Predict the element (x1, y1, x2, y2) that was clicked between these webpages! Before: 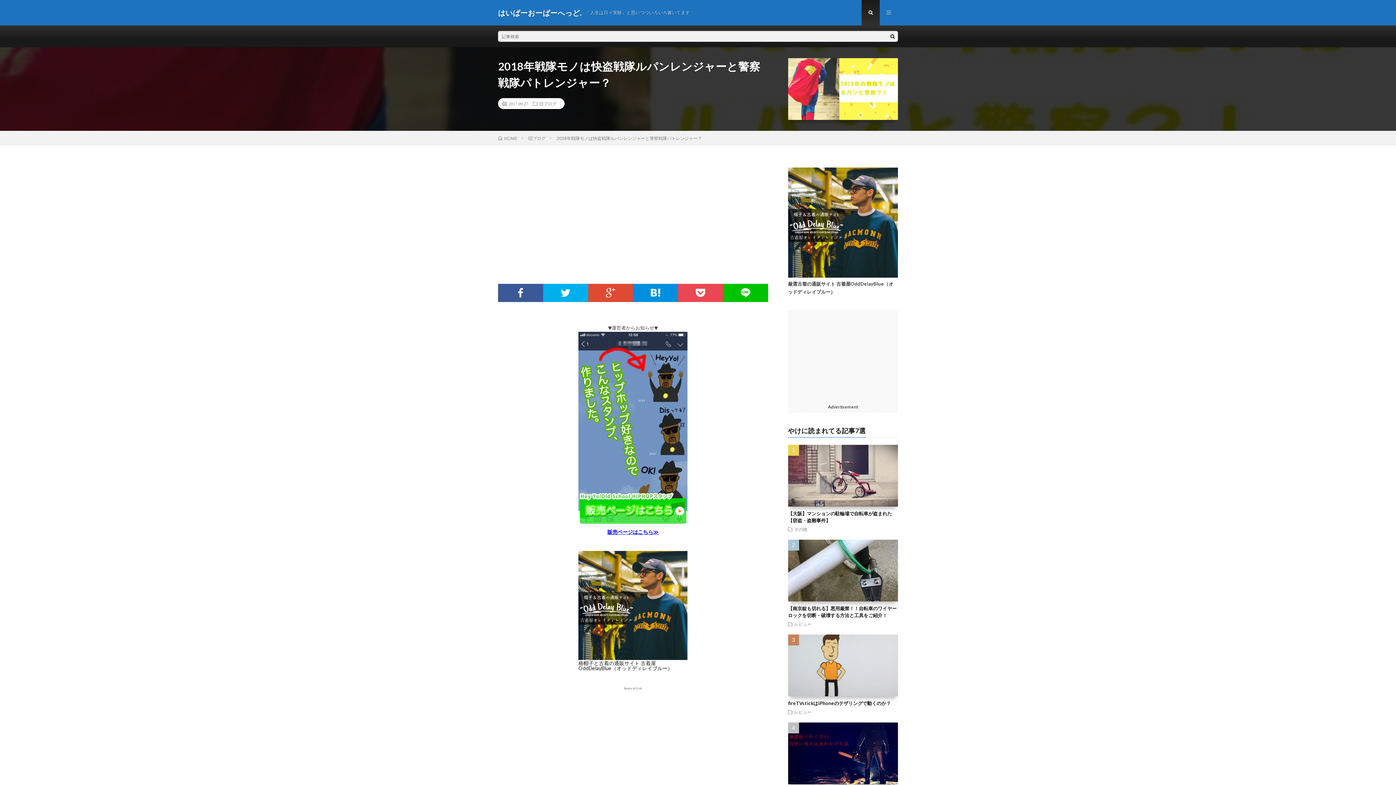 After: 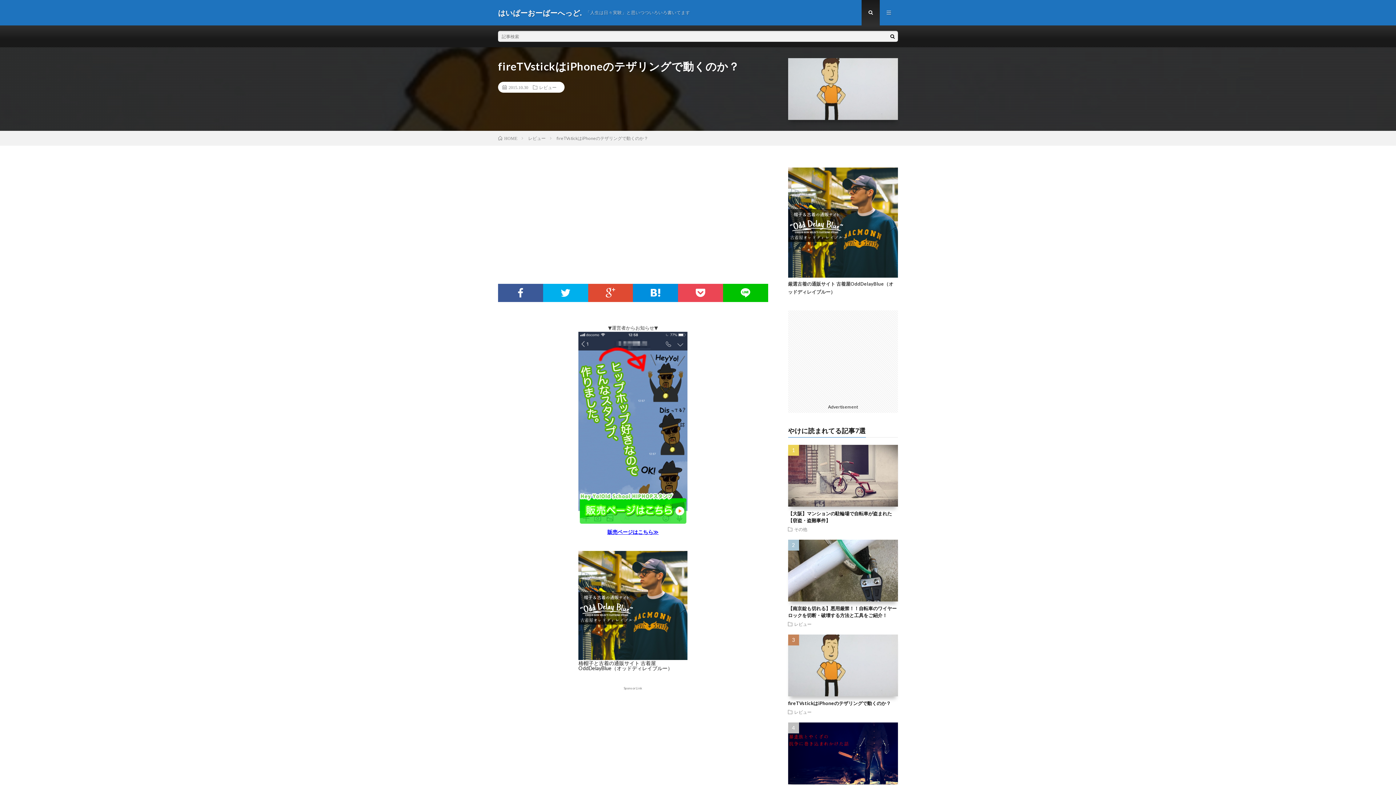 Action: bbox: (788, 700, 891, 706) label: fireTVstickはiPhoneのテザリングで動くのか？